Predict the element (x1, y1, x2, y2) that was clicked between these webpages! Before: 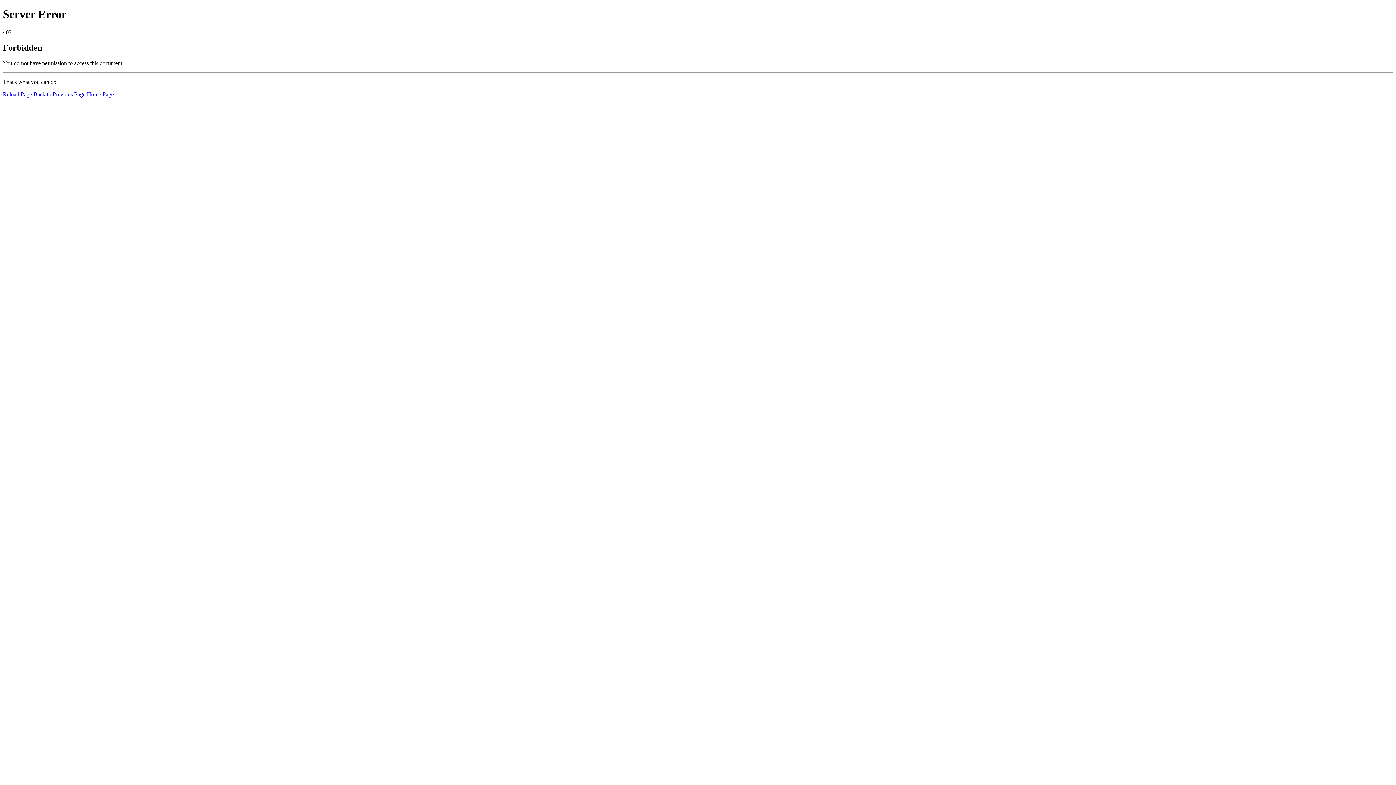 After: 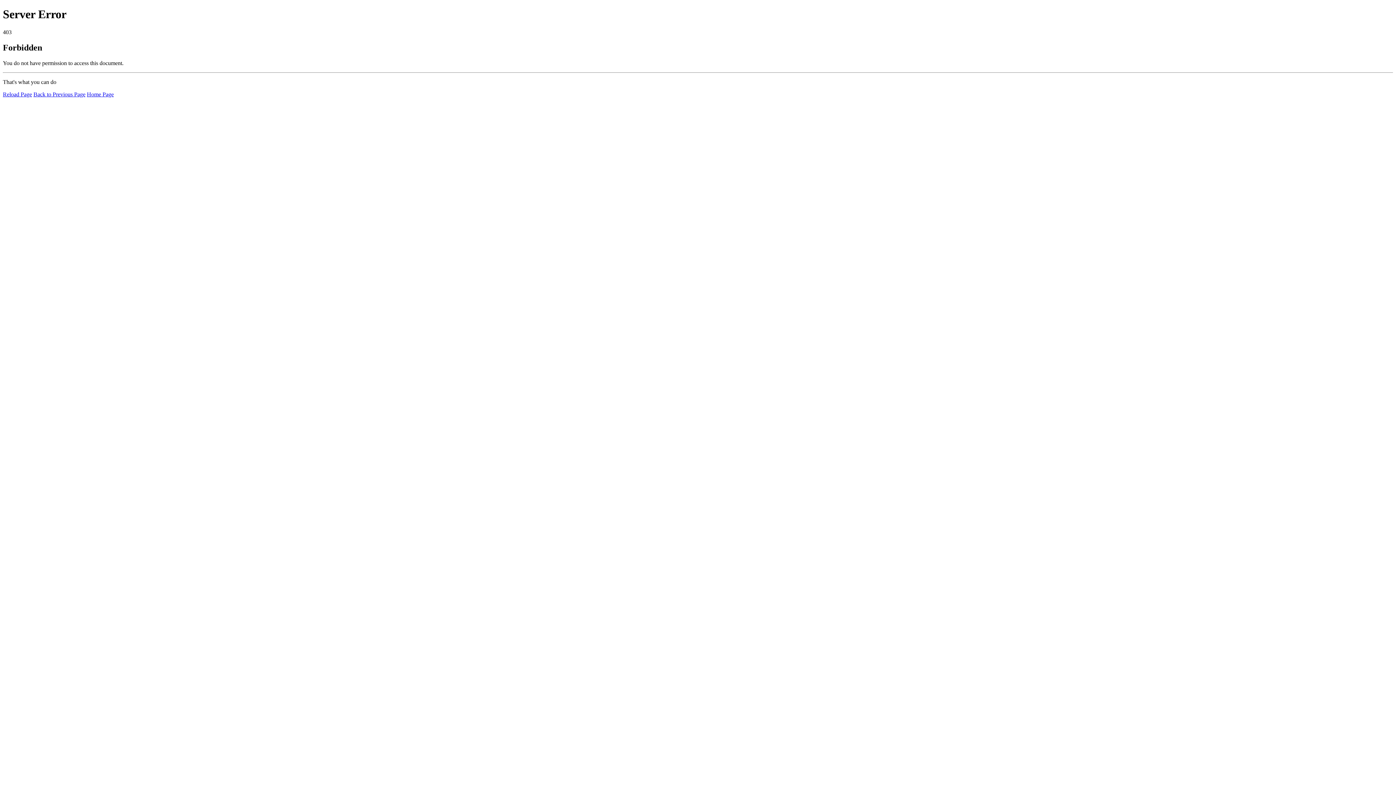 Action: bbox: (2, 91, 32, 97) label: Reload Page